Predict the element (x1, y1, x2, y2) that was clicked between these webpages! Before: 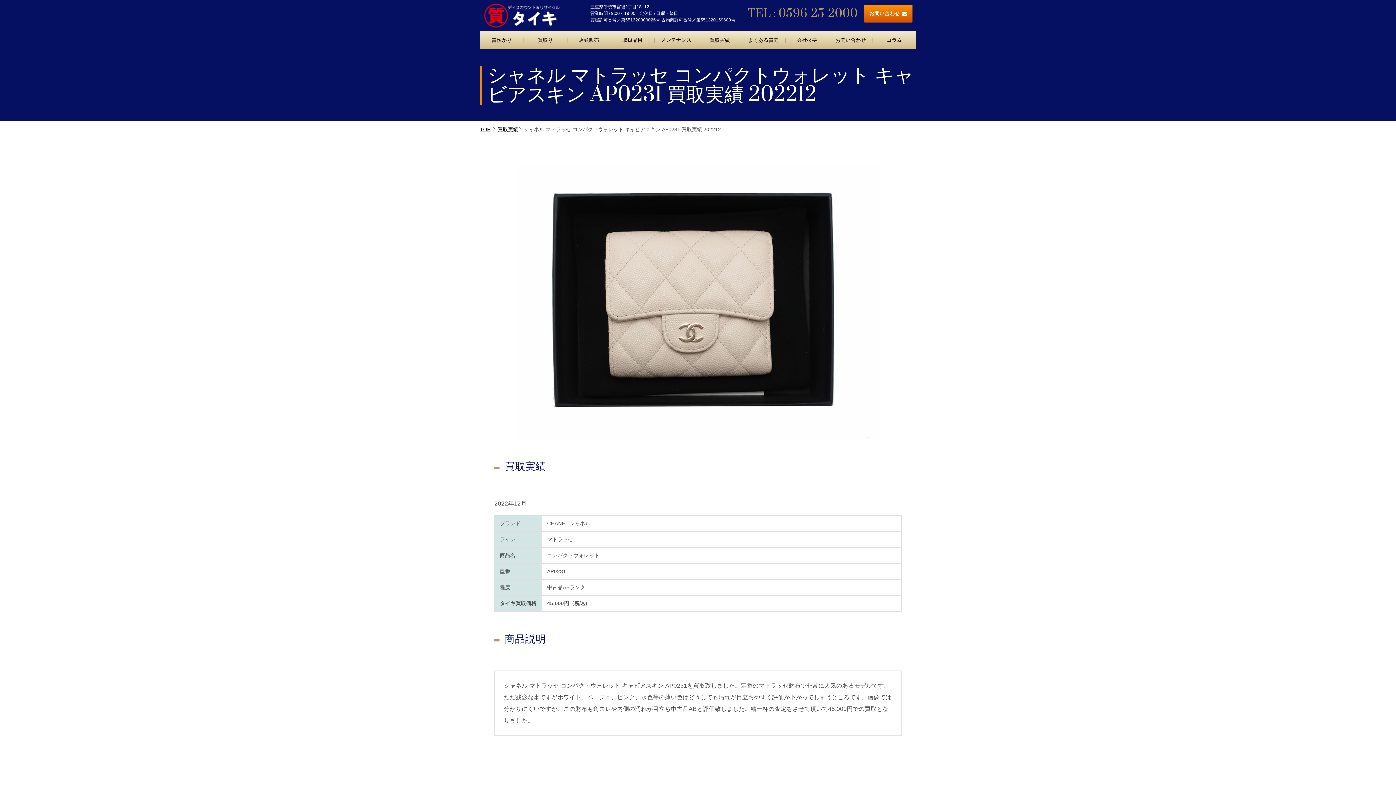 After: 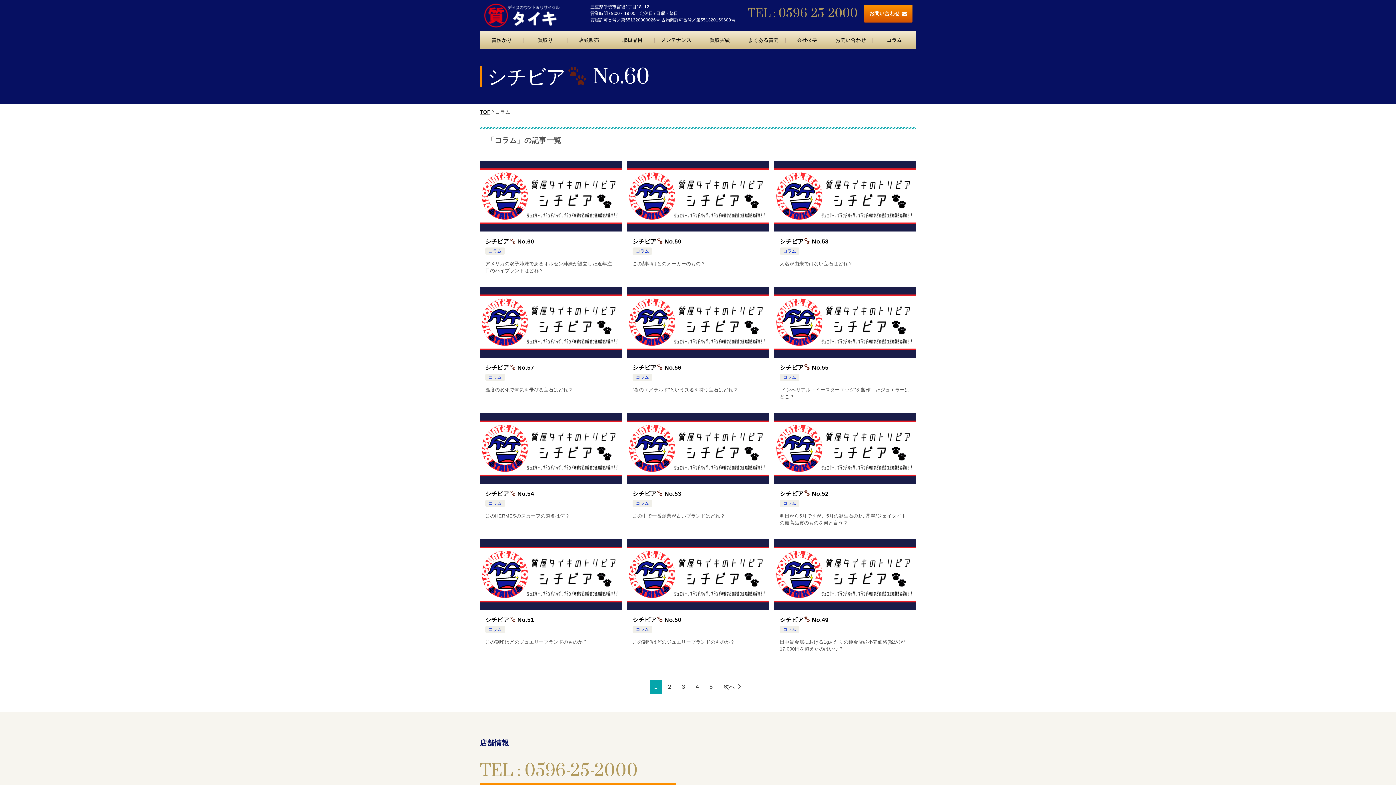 Action: label: コラム bbox: (872, 31, 916, 49)